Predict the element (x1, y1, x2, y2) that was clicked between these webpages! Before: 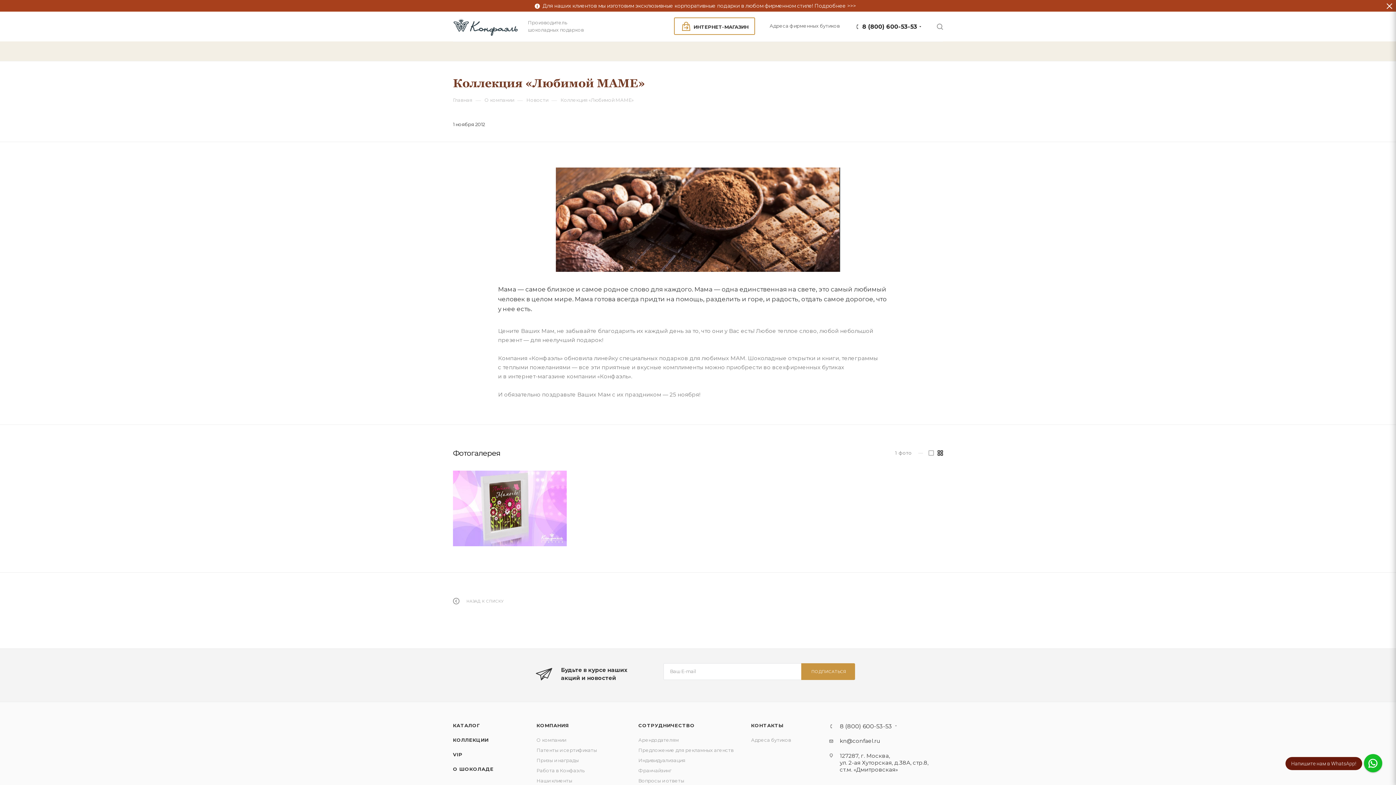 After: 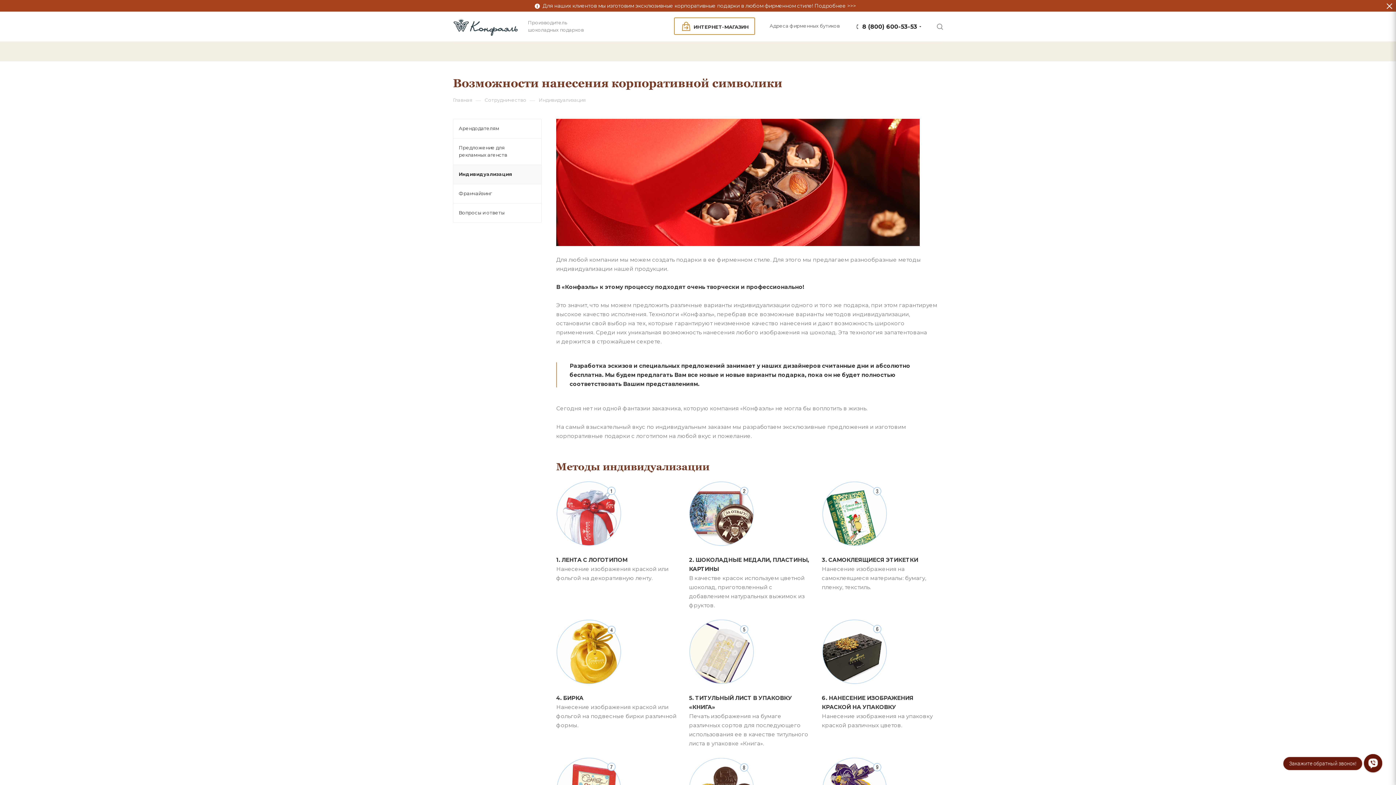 Action: label: Индивидуализация bbox: (638, 757, 685, 763)